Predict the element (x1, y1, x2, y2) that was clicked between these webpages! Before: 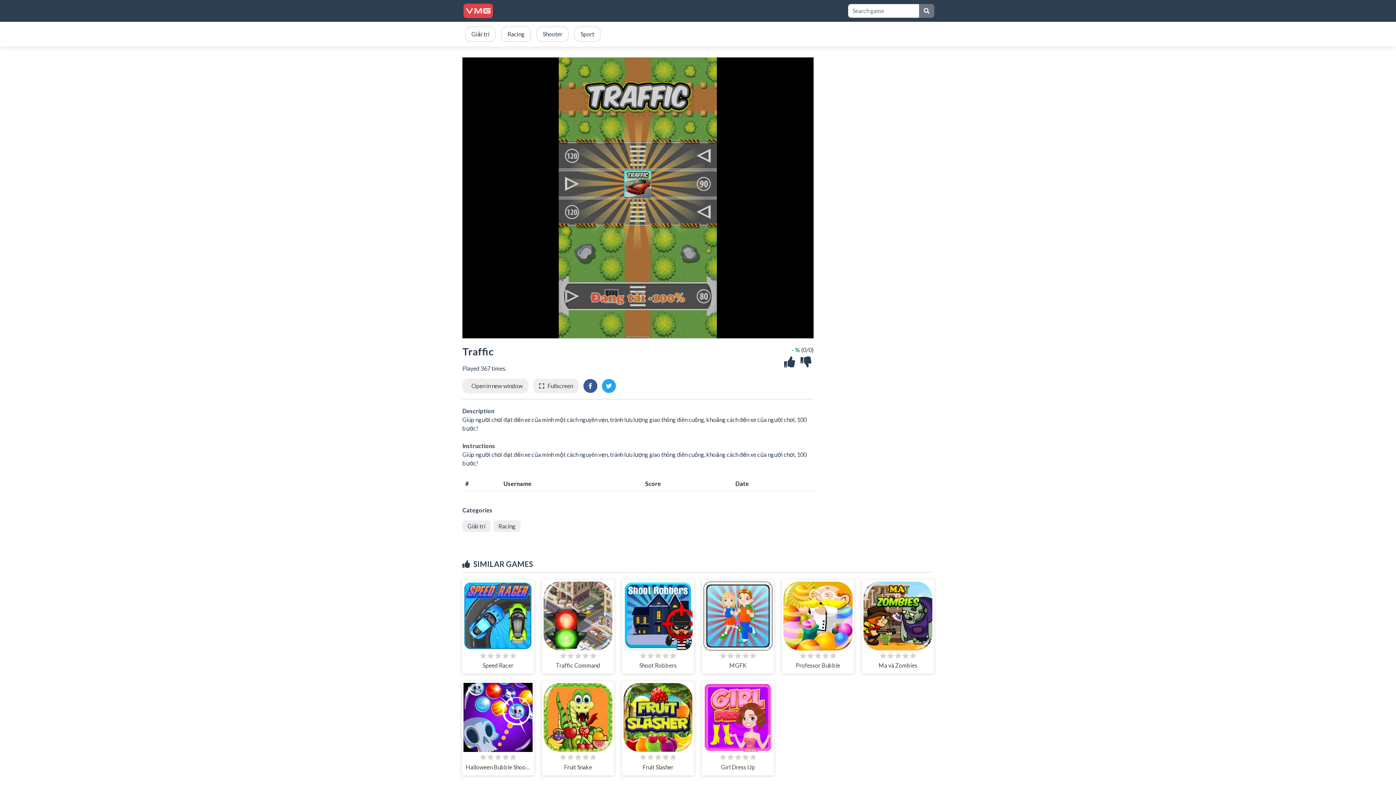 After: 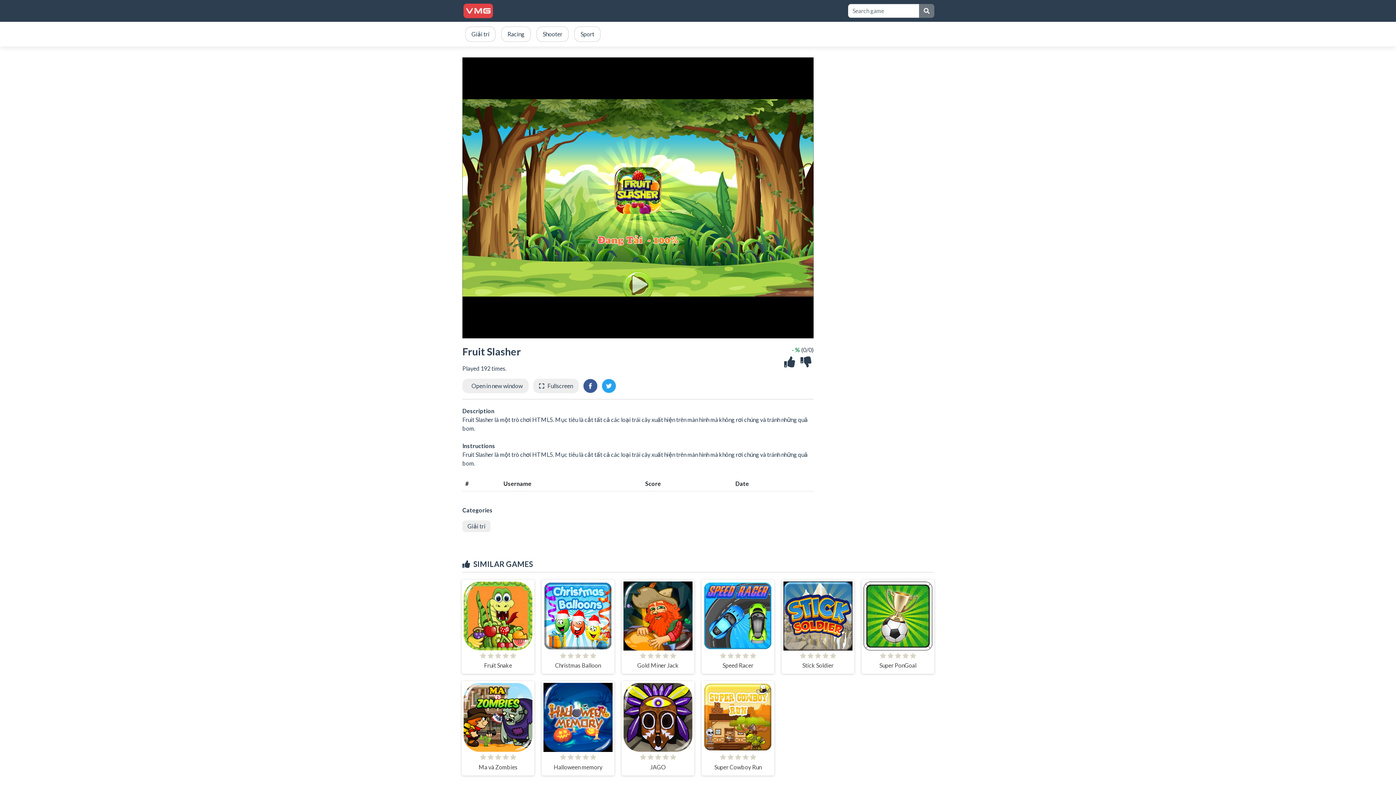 Action: bbox: (621, 681, 694, 775) label: Fruit Slasher